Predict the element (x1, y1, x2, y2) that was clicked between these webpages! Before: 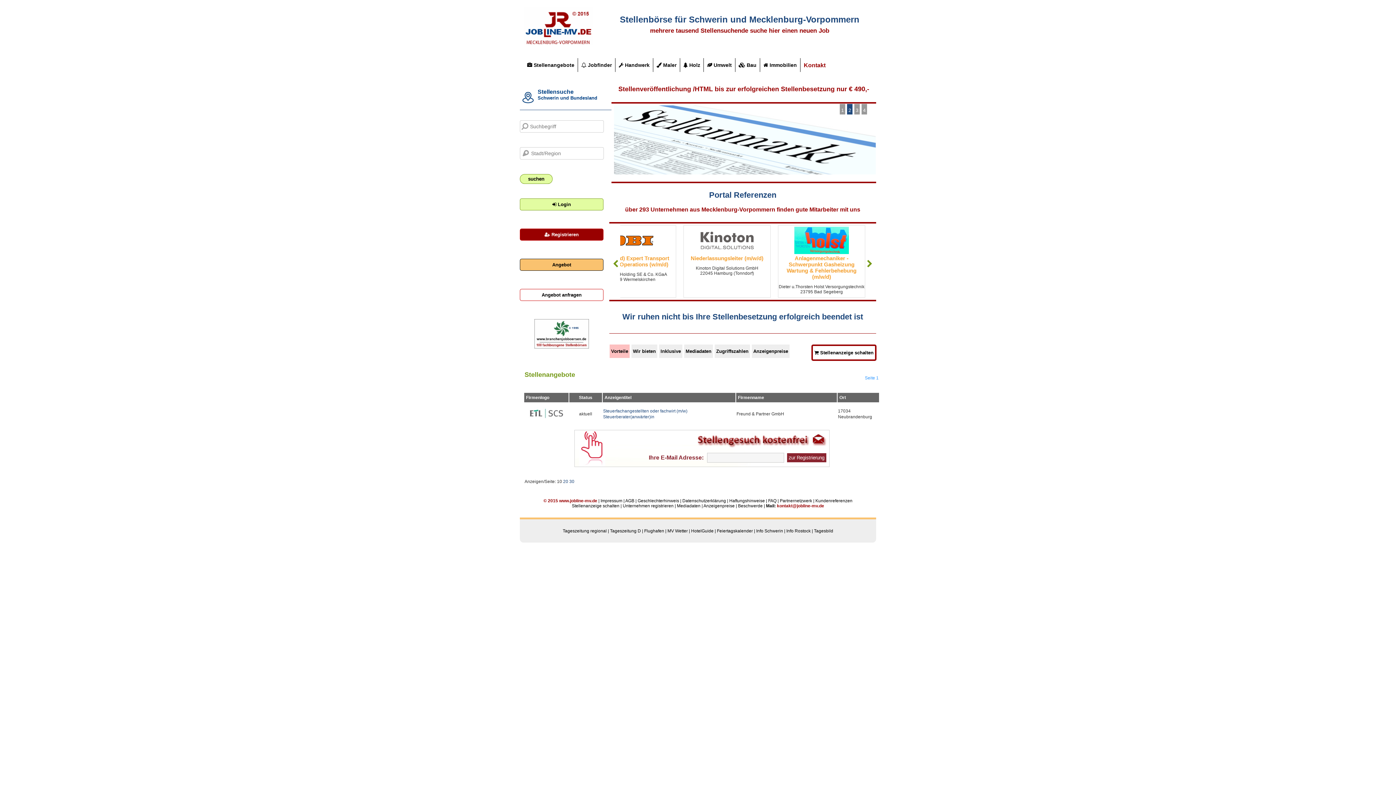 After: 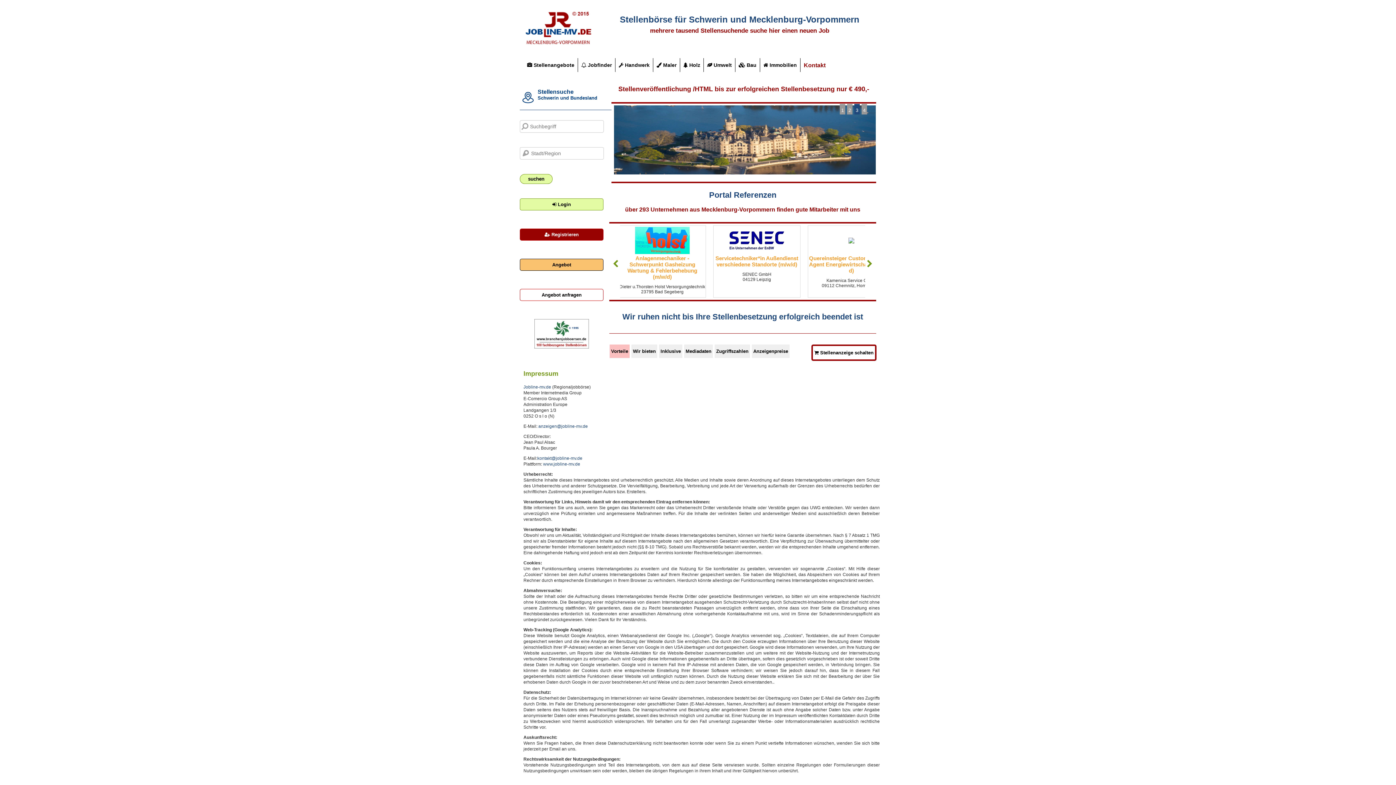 Action: label: Impressum bbox: (600, 498, 622, 503)